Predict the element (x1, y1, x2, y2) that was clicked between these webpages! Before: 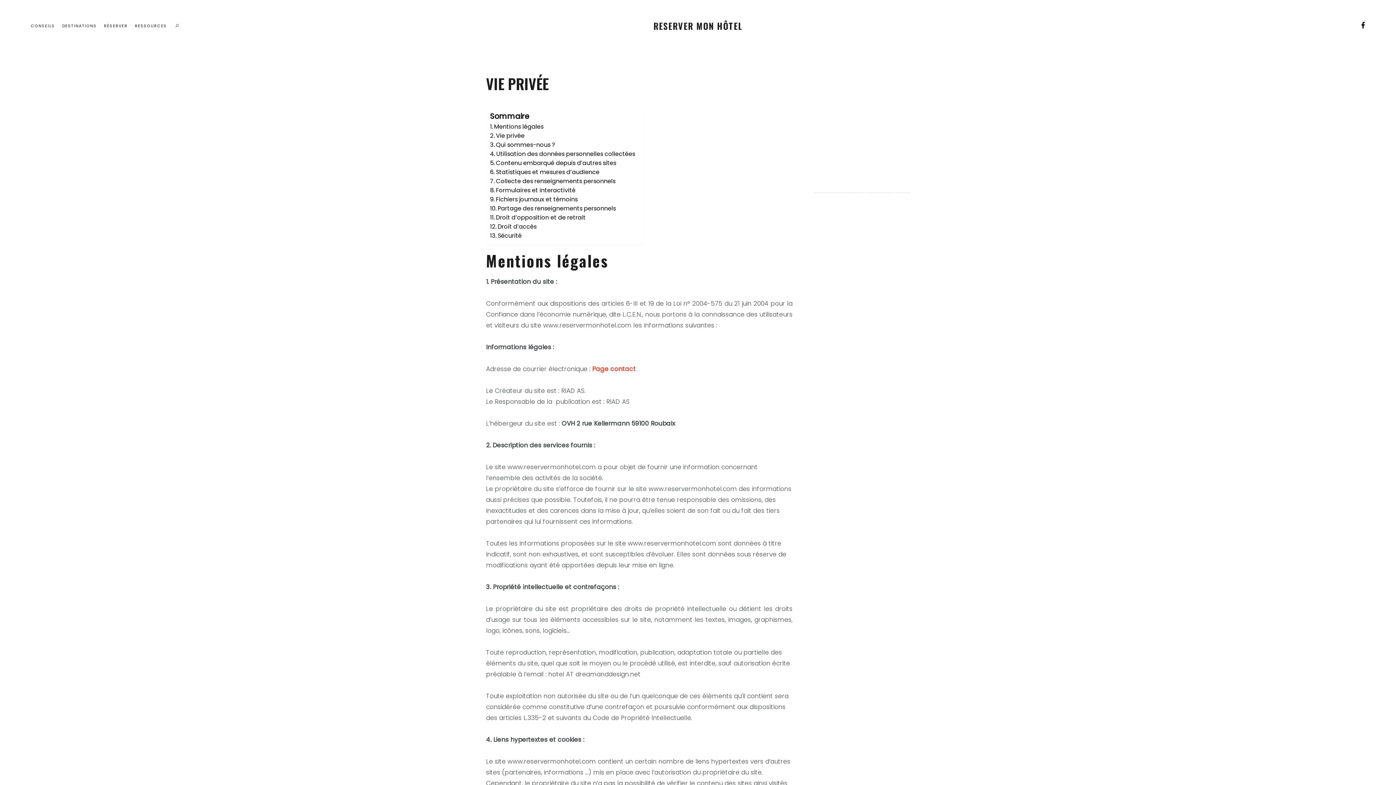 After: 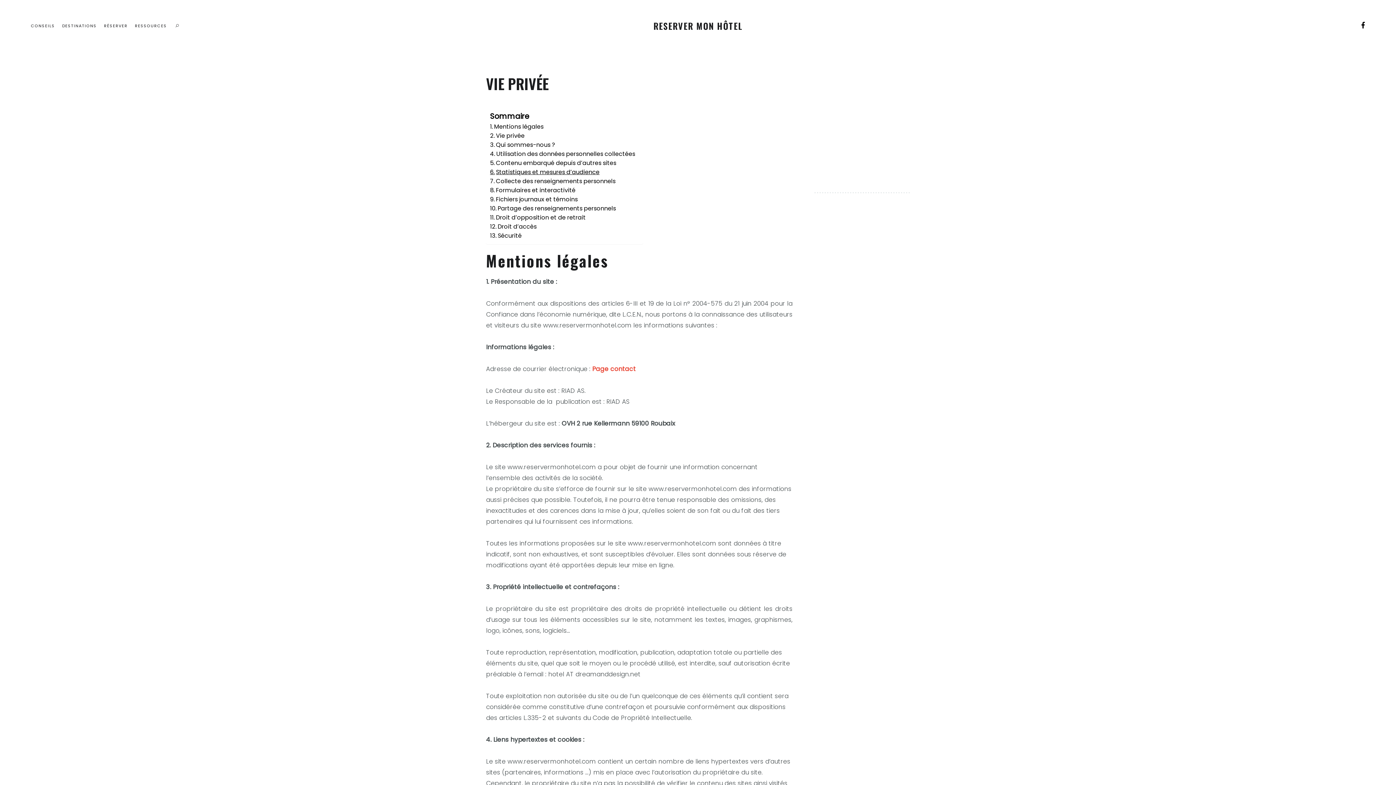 Action: label: Statistiques et mesures d’audience bbox: (490, 167, 599, 176)